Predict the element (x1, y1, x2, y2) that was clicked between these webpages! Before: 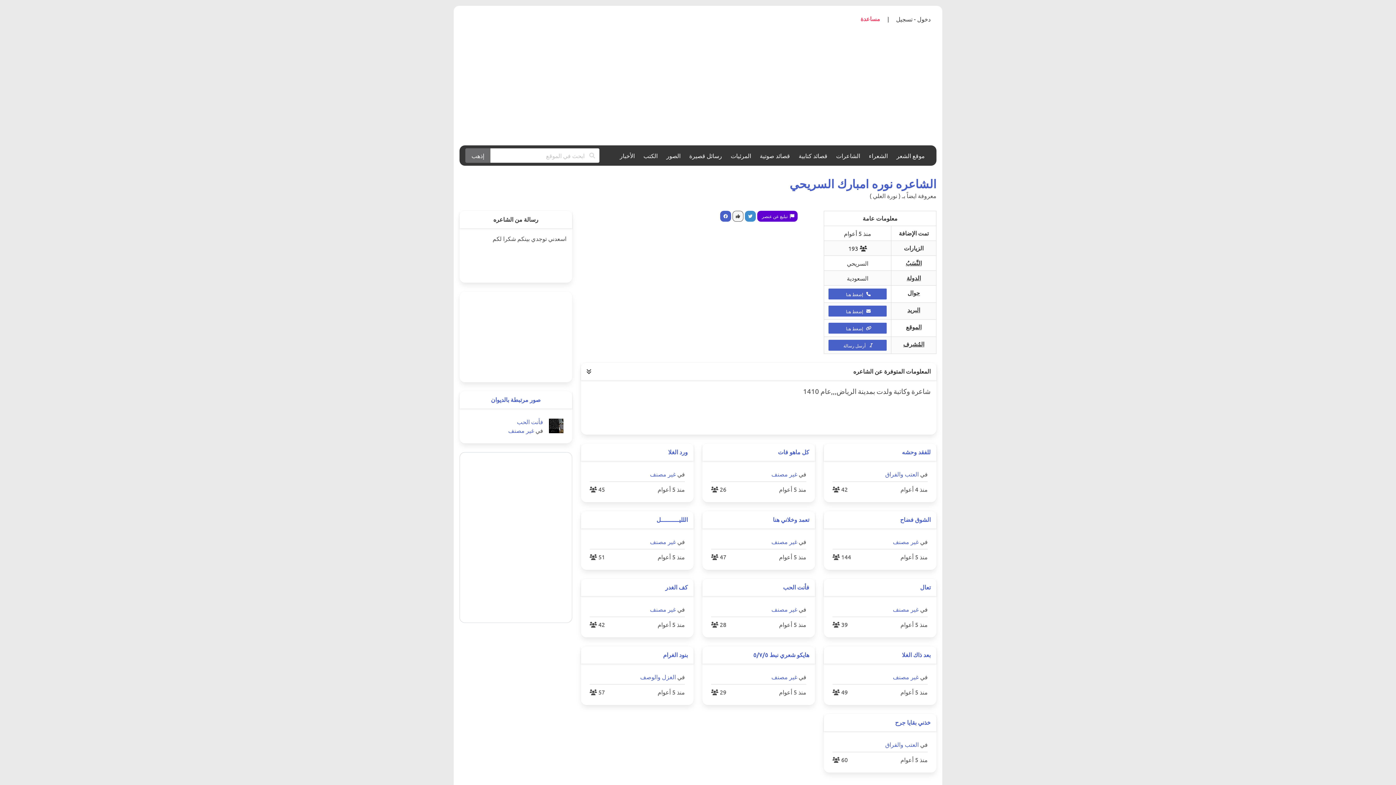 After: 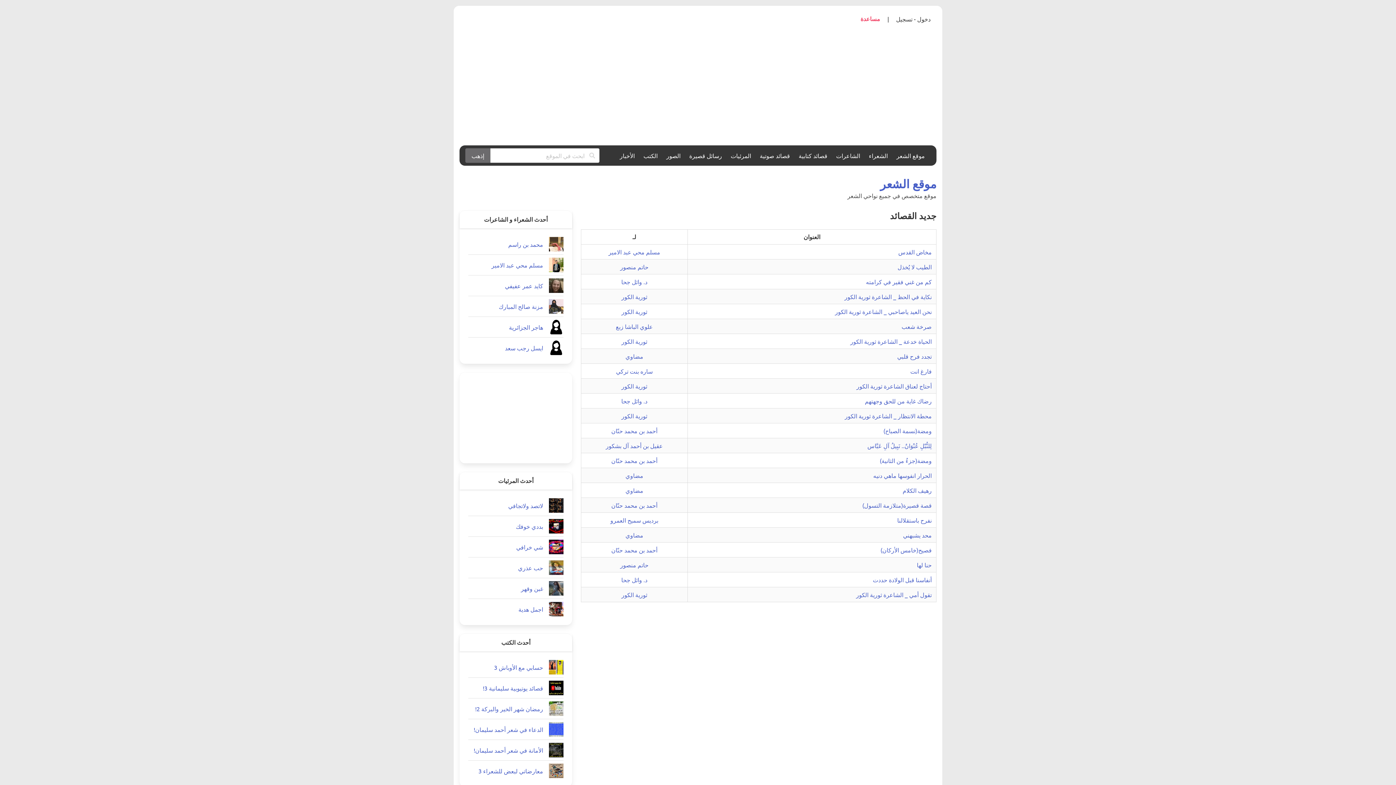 Action: label: موقع الشعر bbox: (892, 145, 929, 165)